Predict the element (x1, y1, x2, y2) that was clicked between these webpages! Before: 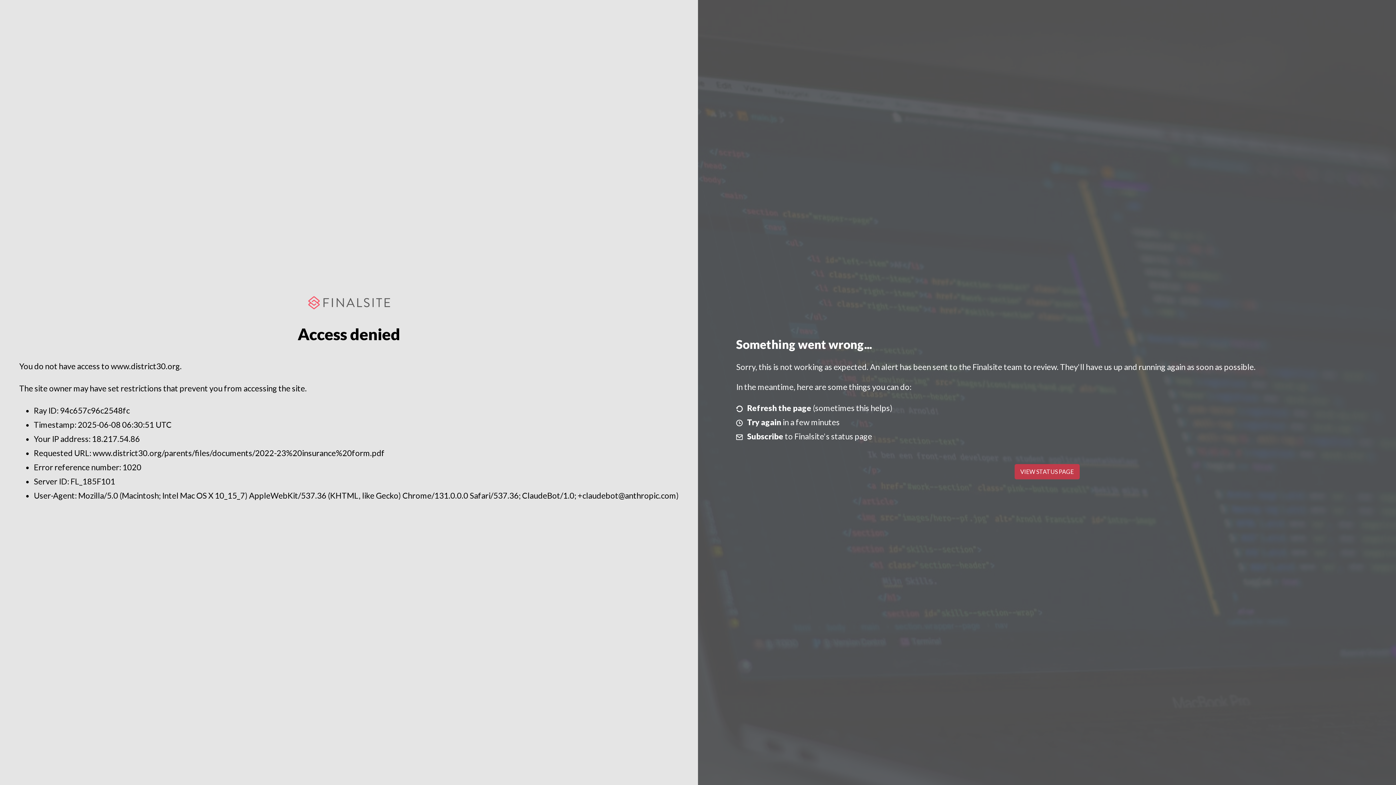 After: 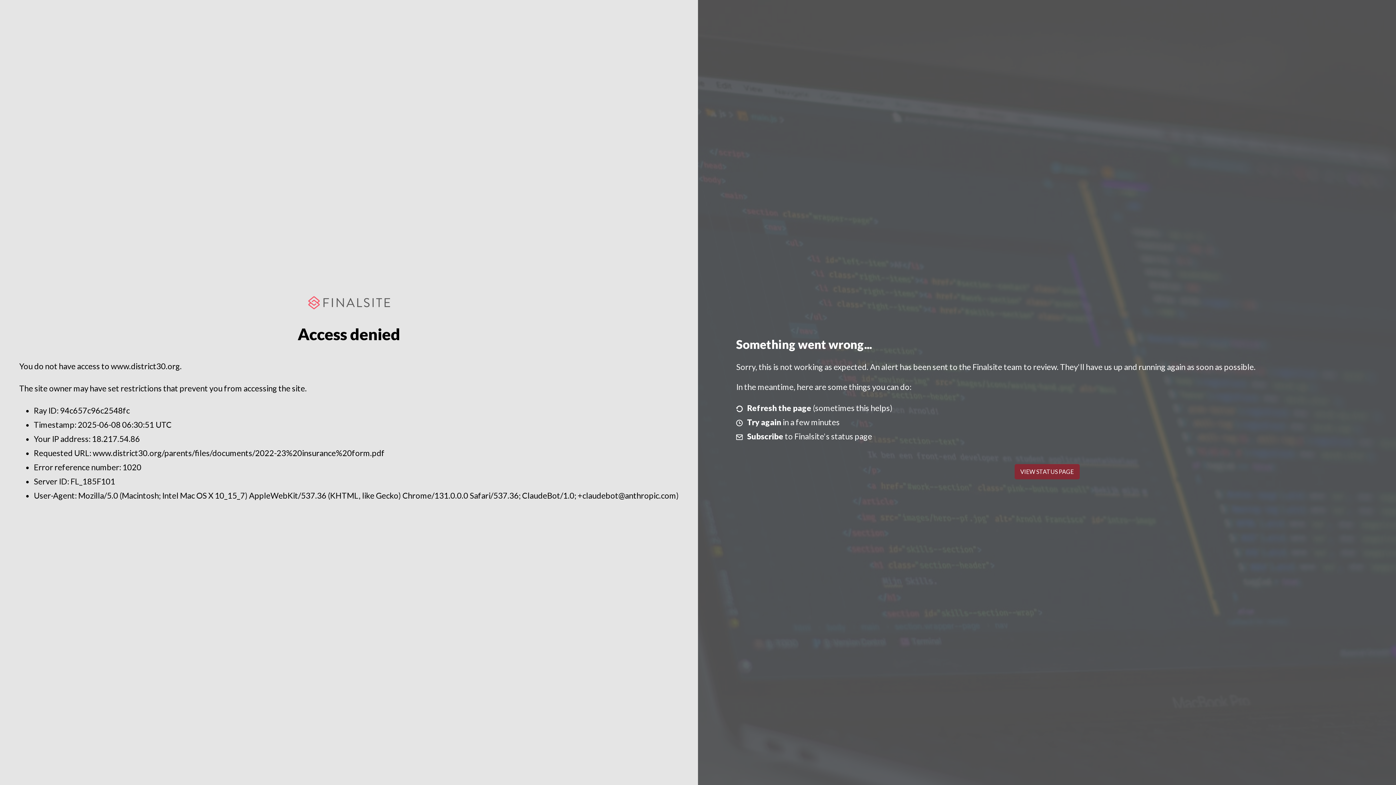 Action: bbox: (1014, 464, 1079, 479) label: VIEW STATUS PAGE